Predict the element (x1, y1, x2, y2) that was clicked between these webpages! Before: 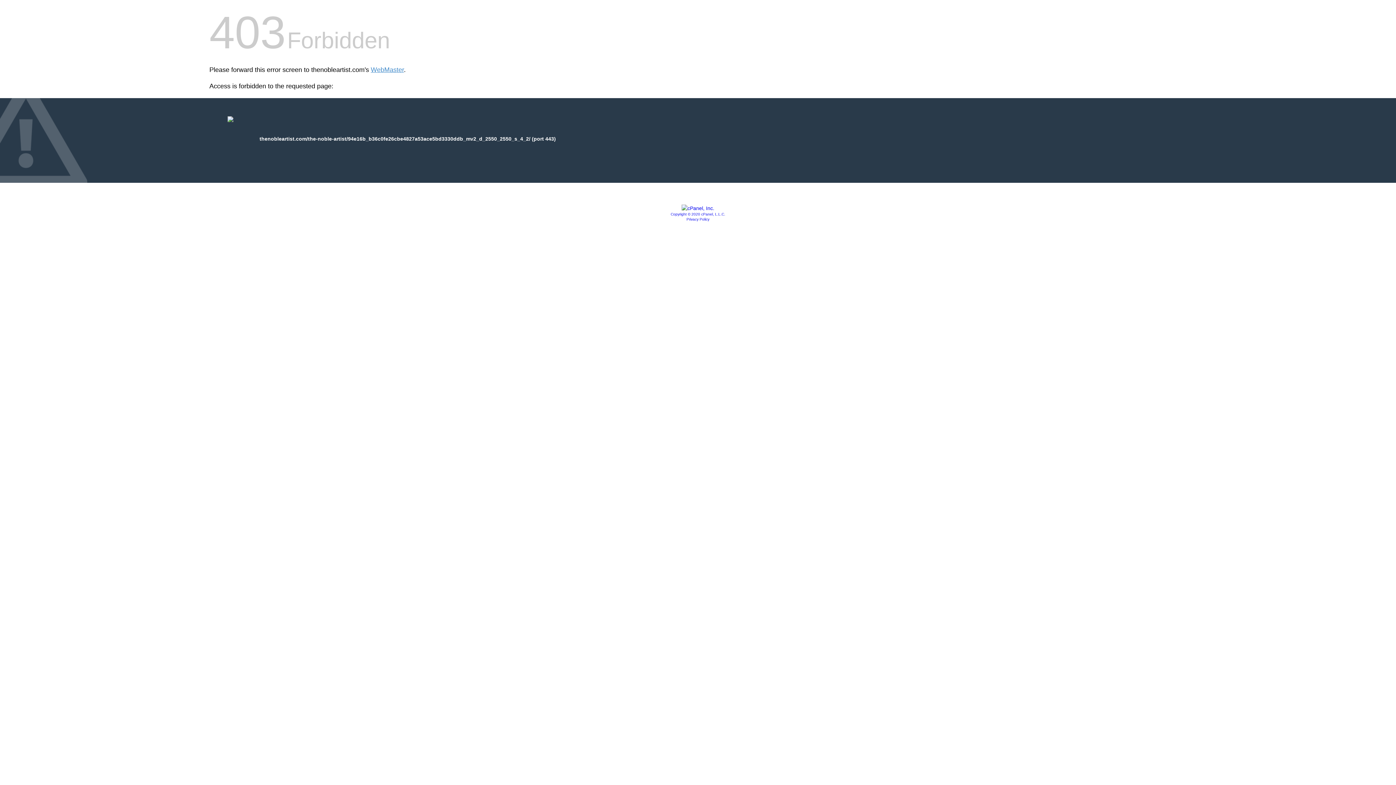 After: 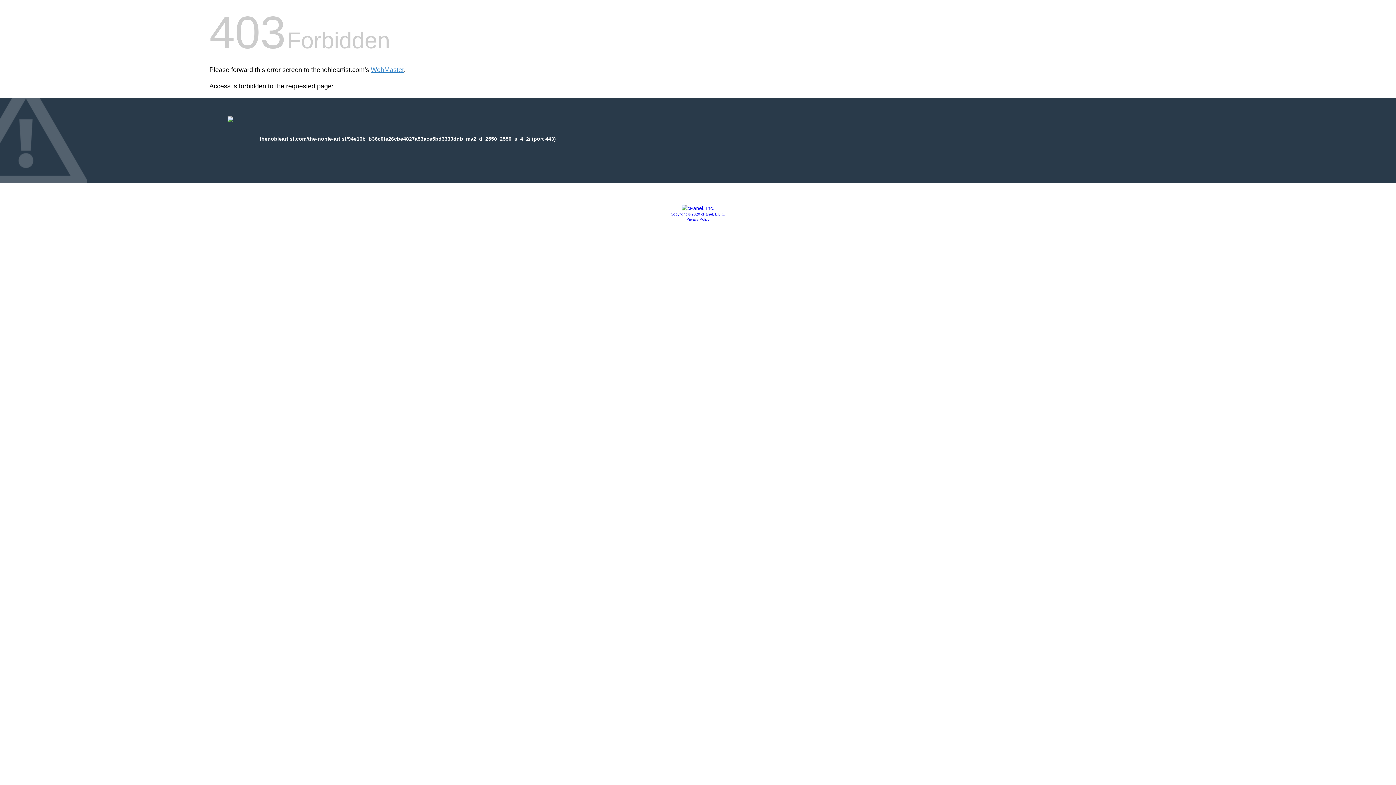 Action: bbox: (681, 205, 714, 211)